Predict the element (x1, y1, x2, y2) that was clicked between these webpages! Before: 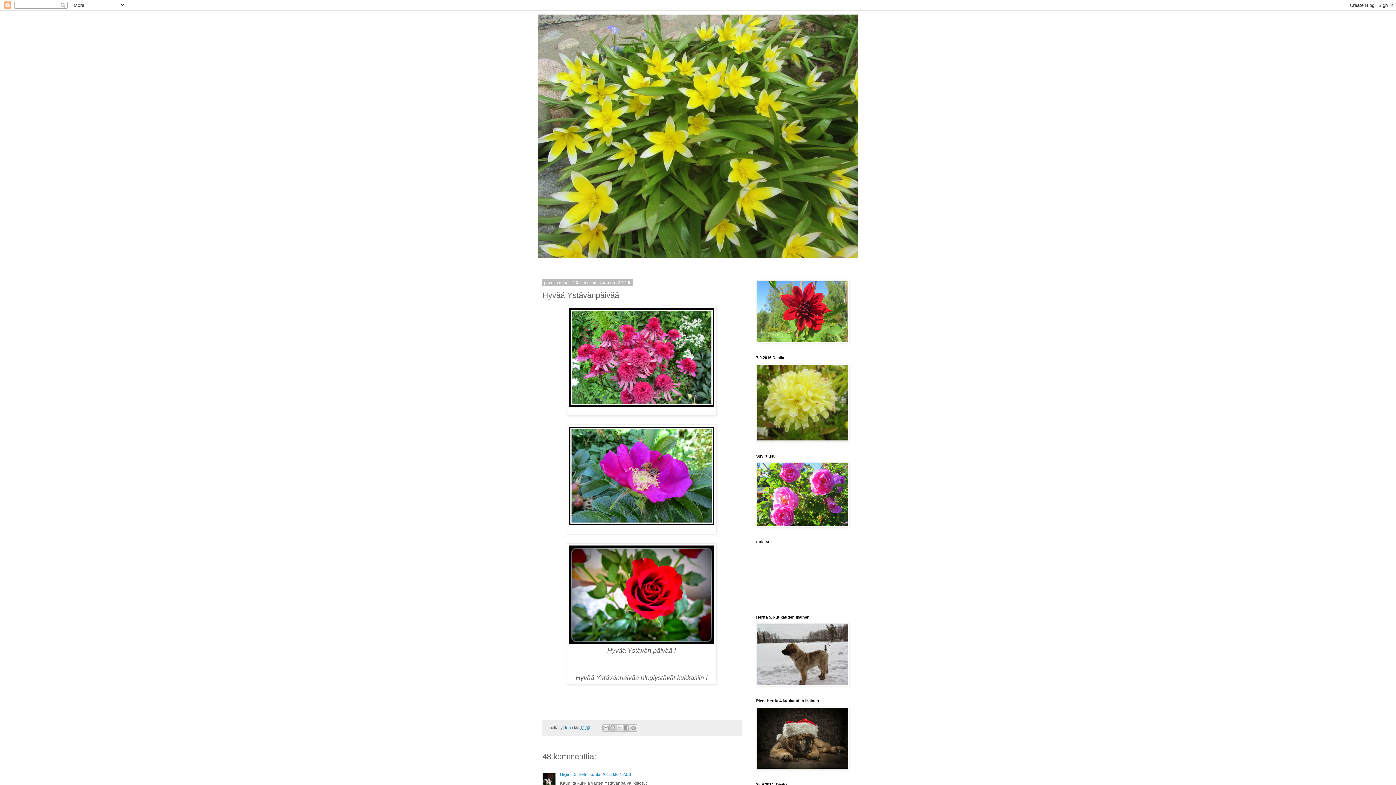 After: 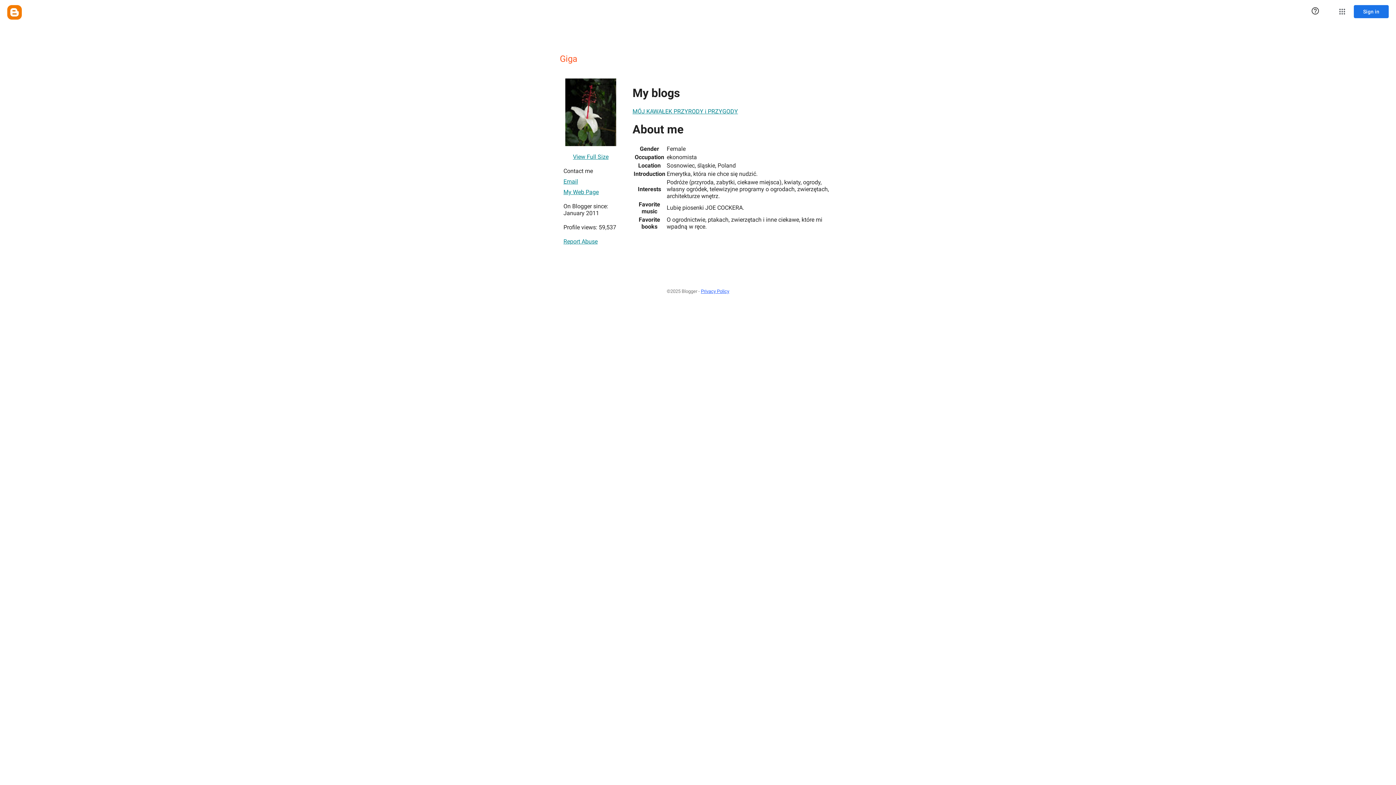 Action: bbox: (560, 772, 569, 777) label: Giga